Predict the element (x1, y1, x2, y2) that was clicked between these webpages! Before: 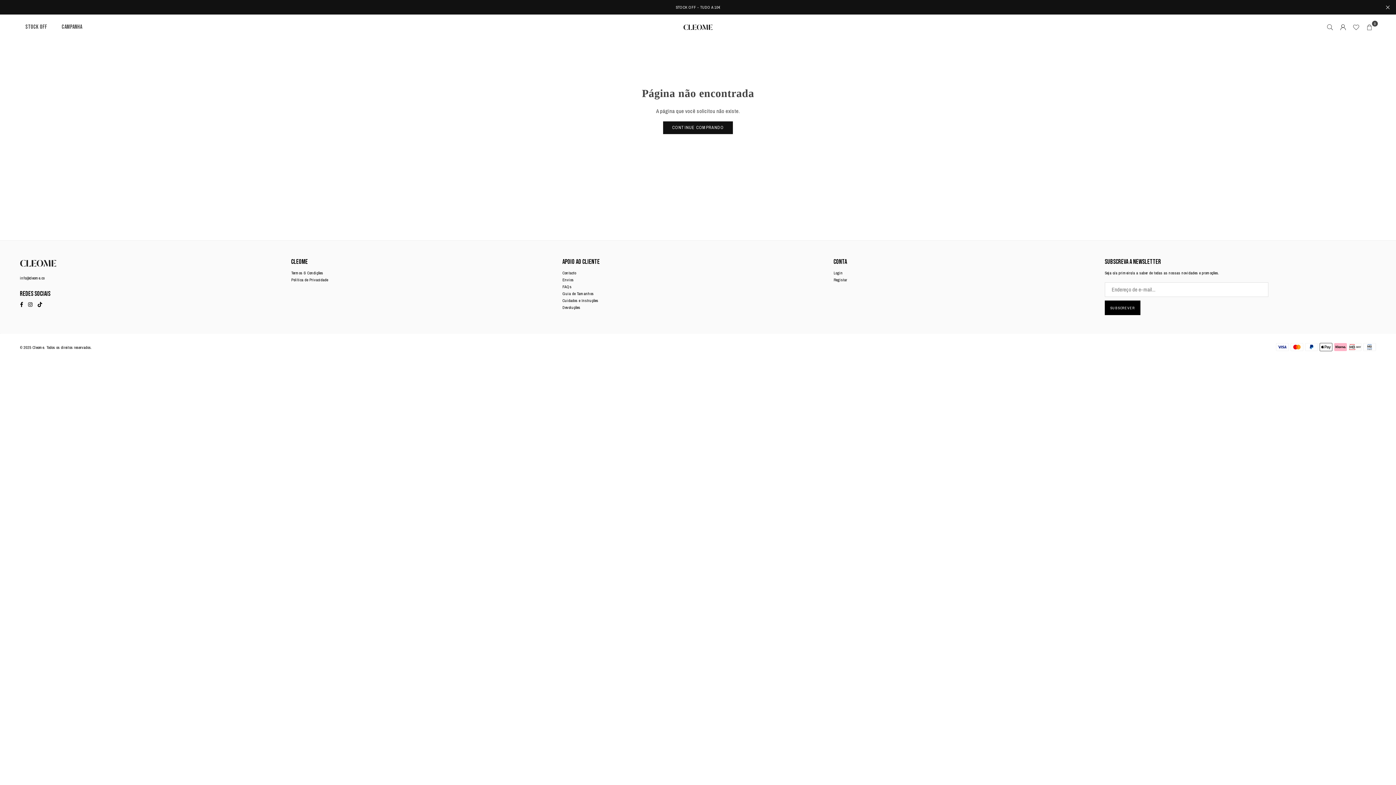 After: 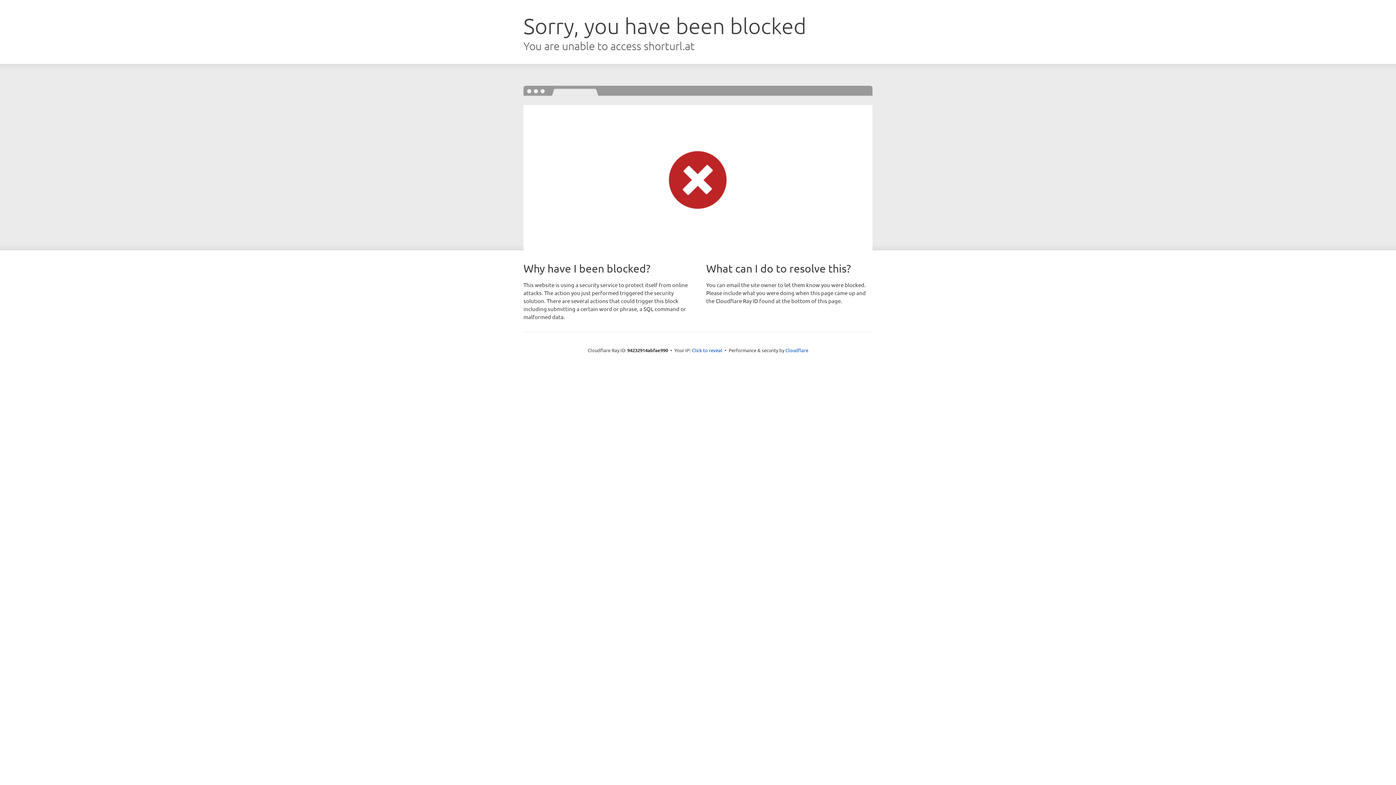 Action: label: Login bbox: (833, 269, 843, 276)